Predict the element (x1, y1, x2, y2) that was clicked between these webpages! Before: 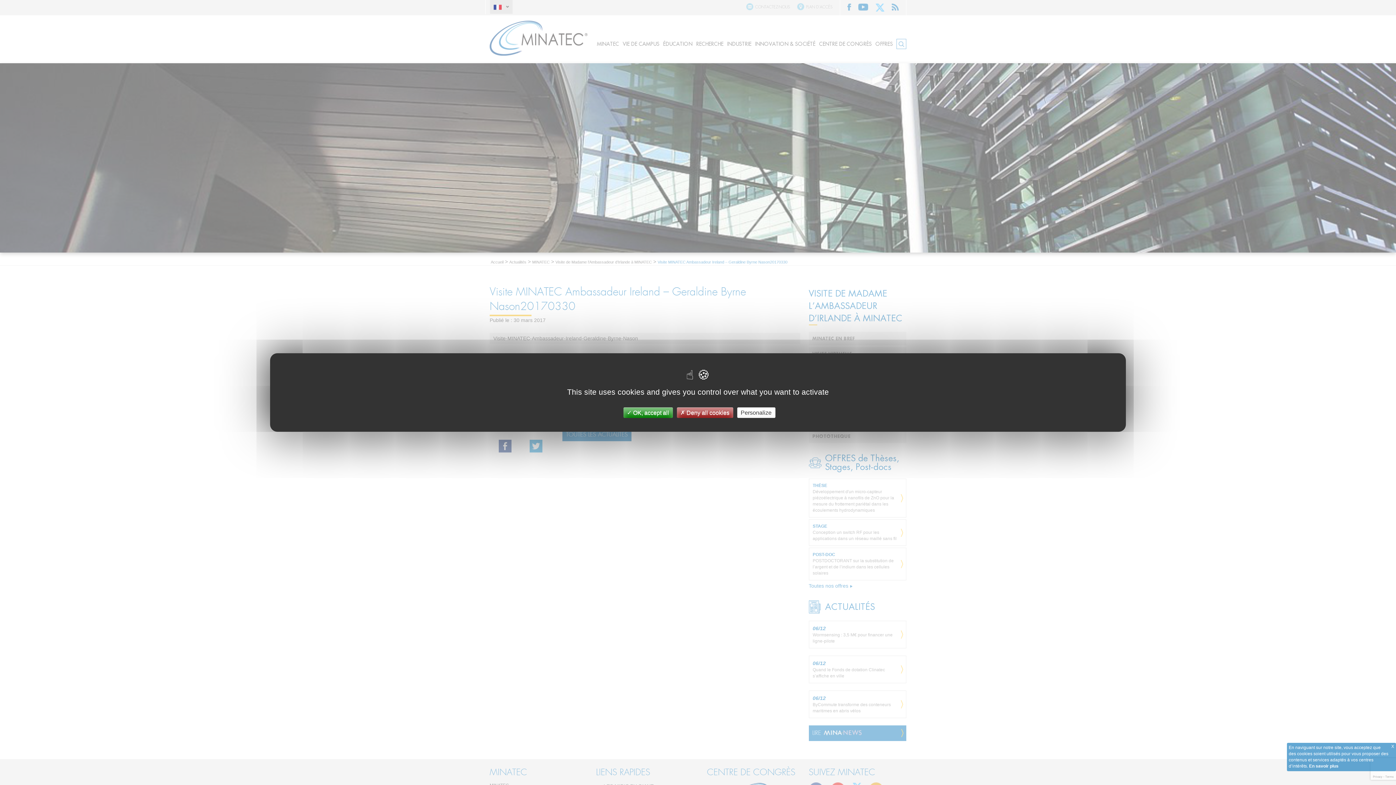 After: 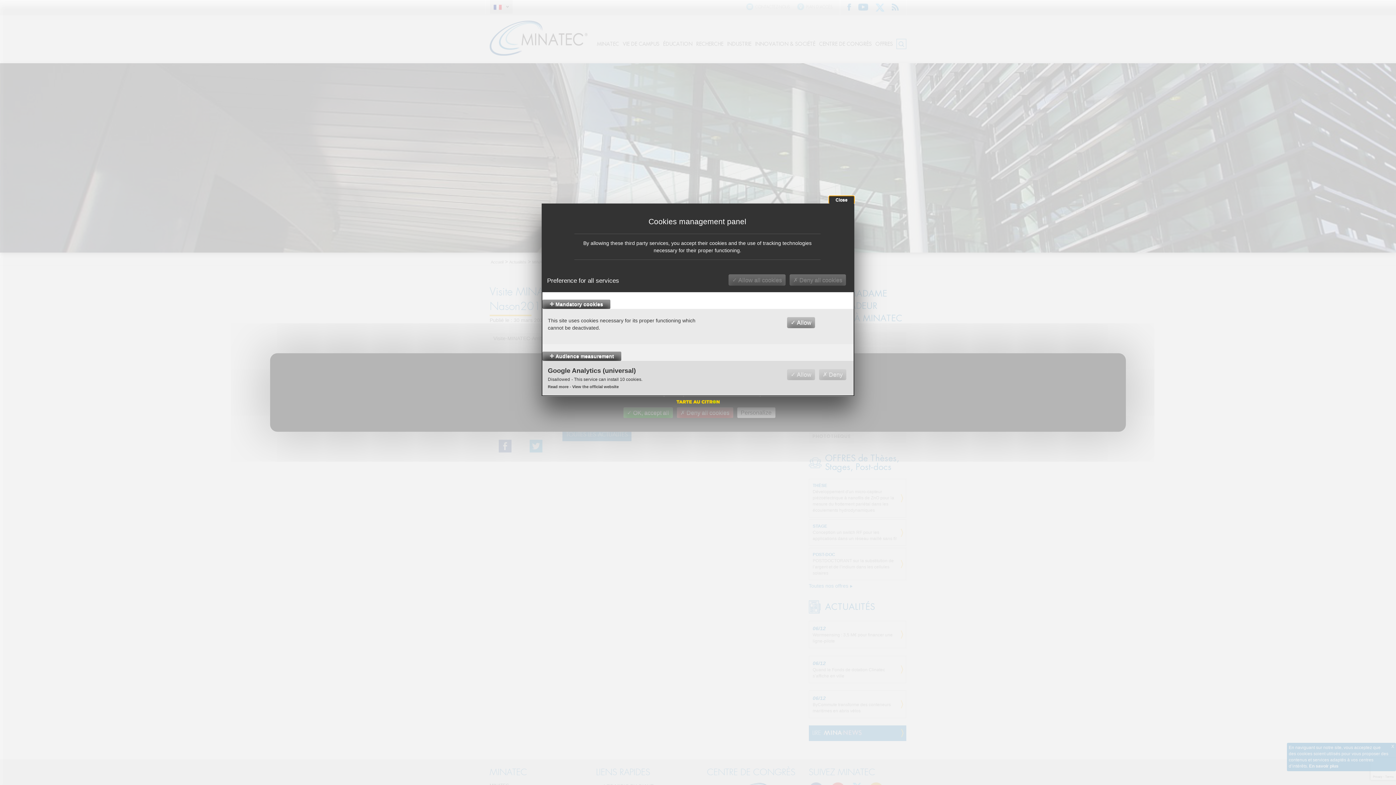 Action: bbox: (737, 407, 775, 418) label: Personalize (modal window)